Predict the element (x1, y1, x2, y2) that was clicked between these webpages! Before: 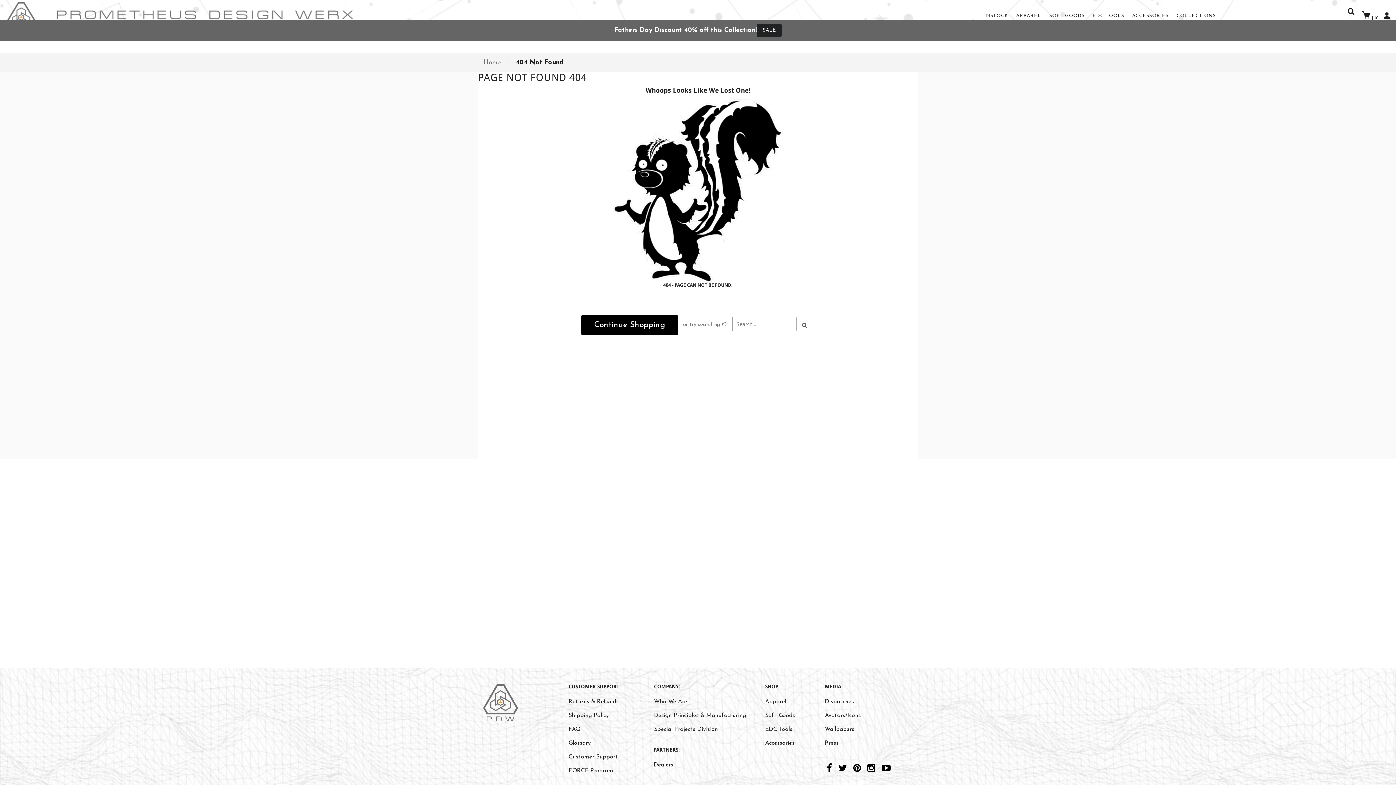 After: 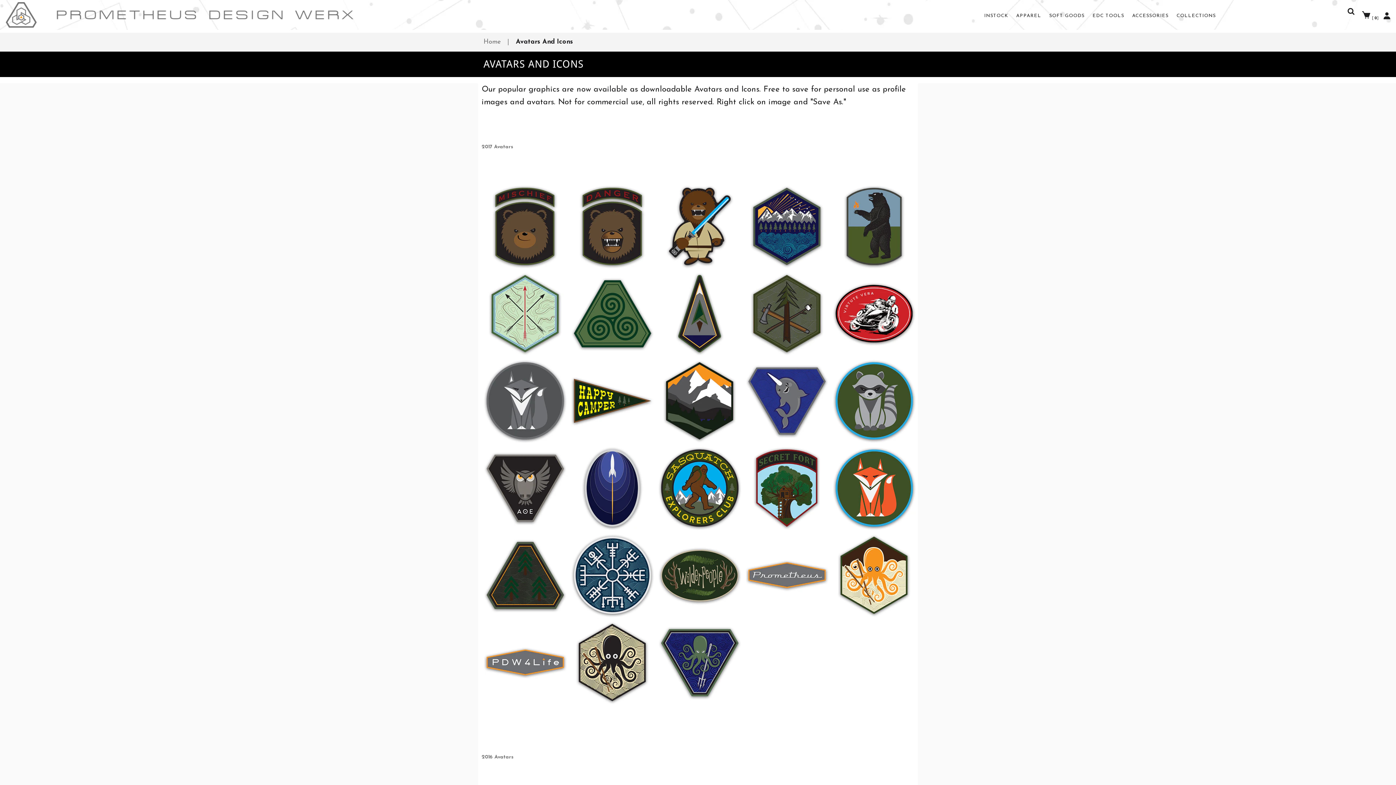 Action: bbox: (825, 712, 861, 718) label: Avatars/Icons